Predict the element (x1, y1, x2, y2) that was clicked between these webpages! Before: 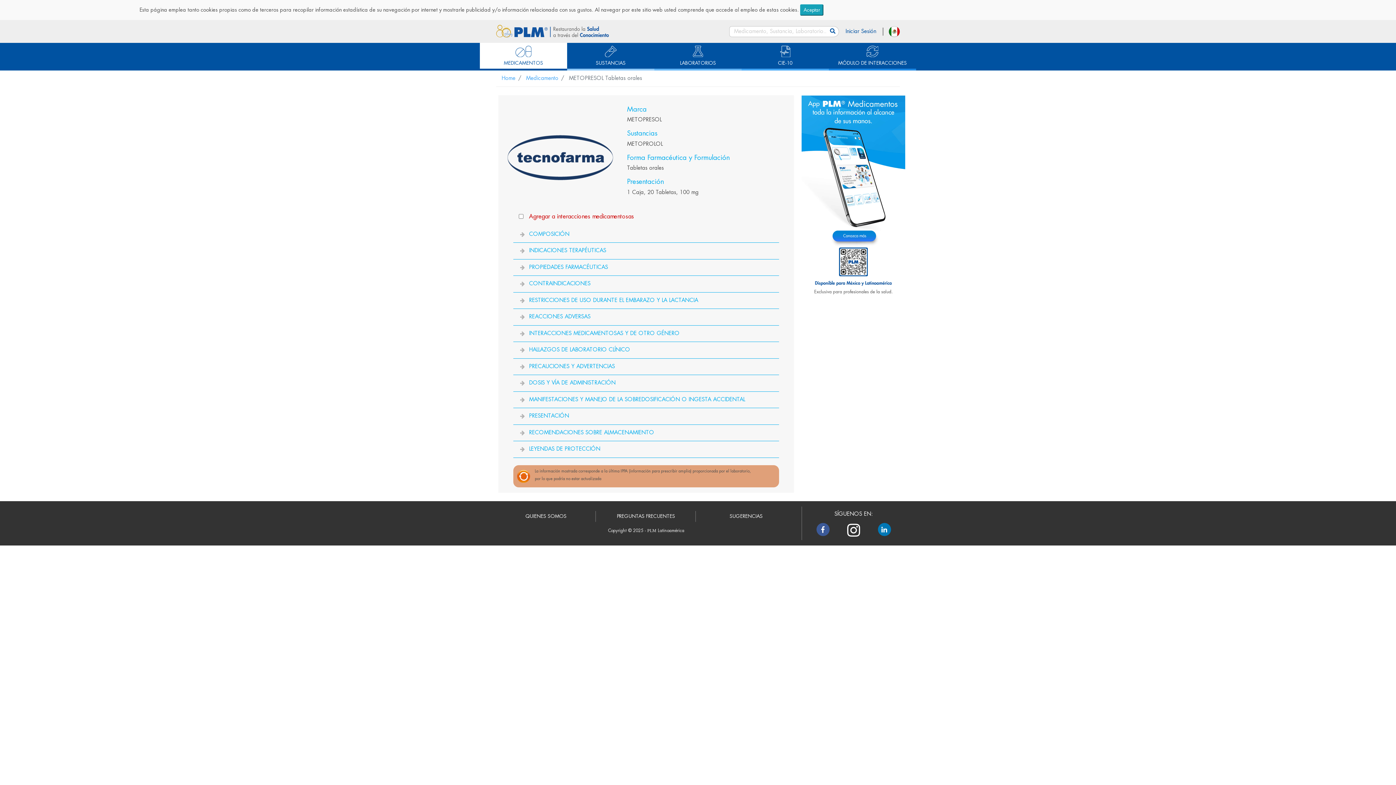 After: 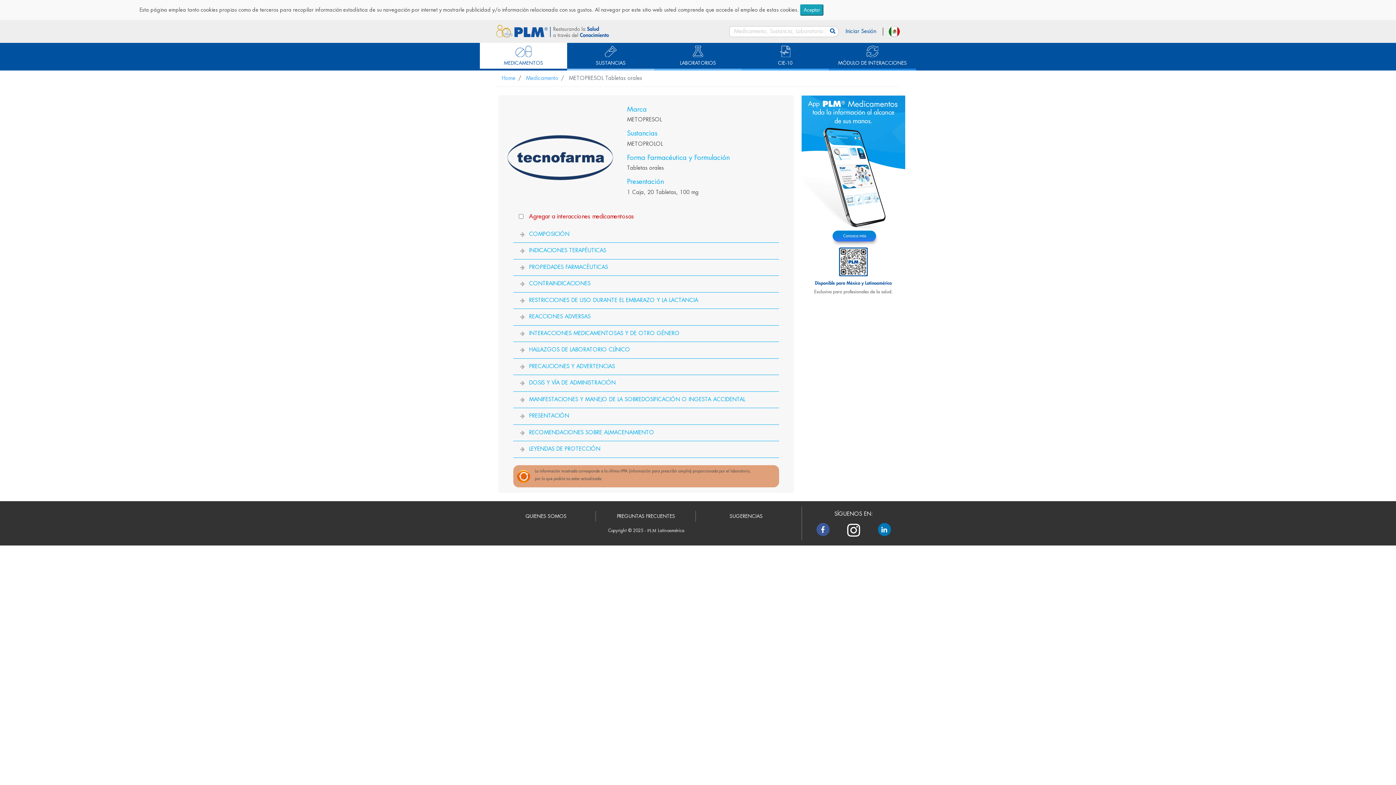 Action: bbox: (826, 26, 839, 36)